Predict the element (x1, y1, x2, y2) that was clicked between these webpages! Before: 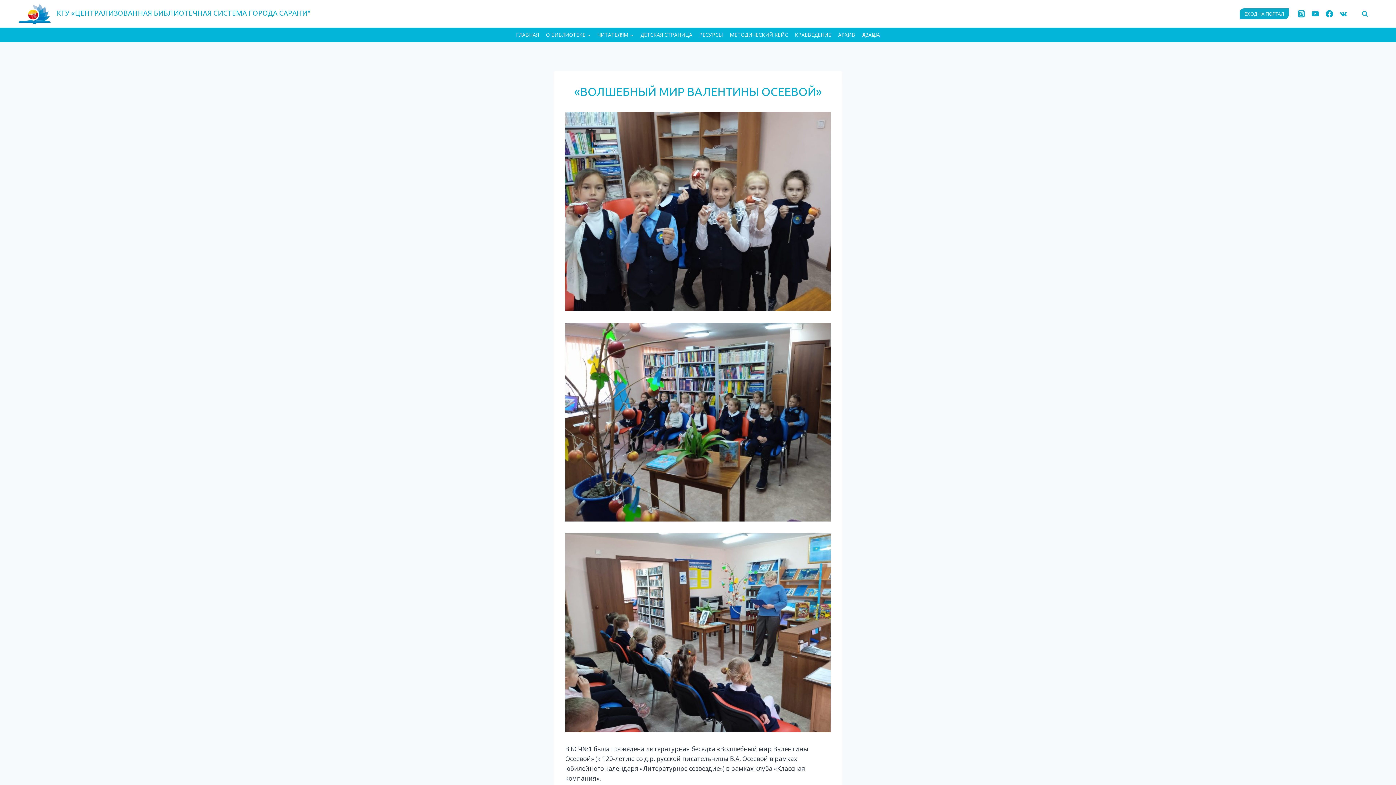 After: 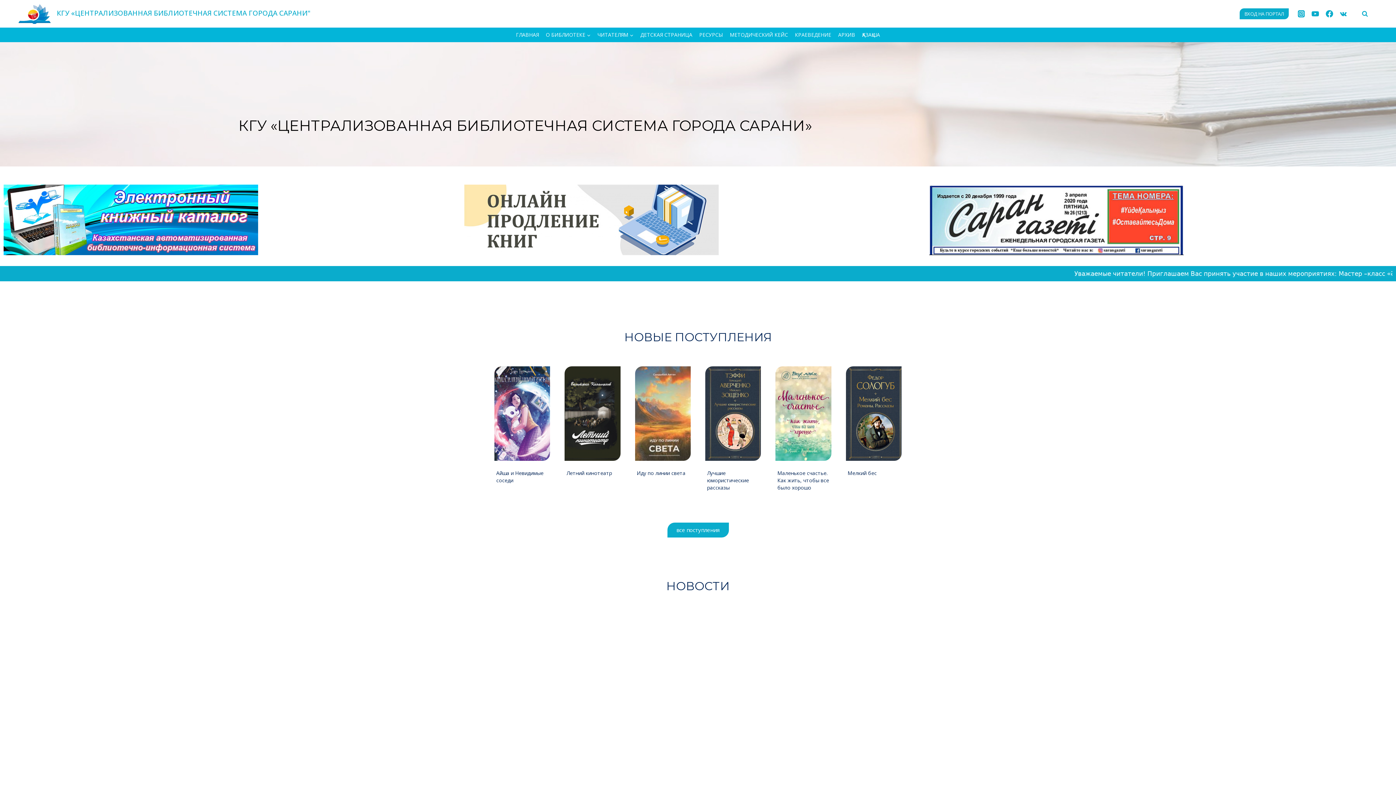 Action: bbox: (18, 3, 310, 23) label: КГУ «ЦЕНТРАЛИЗОВАННАЯ БИБЛИОТЕЧНАЯ СИСТЕМА ГОРОДА САРАНИ"